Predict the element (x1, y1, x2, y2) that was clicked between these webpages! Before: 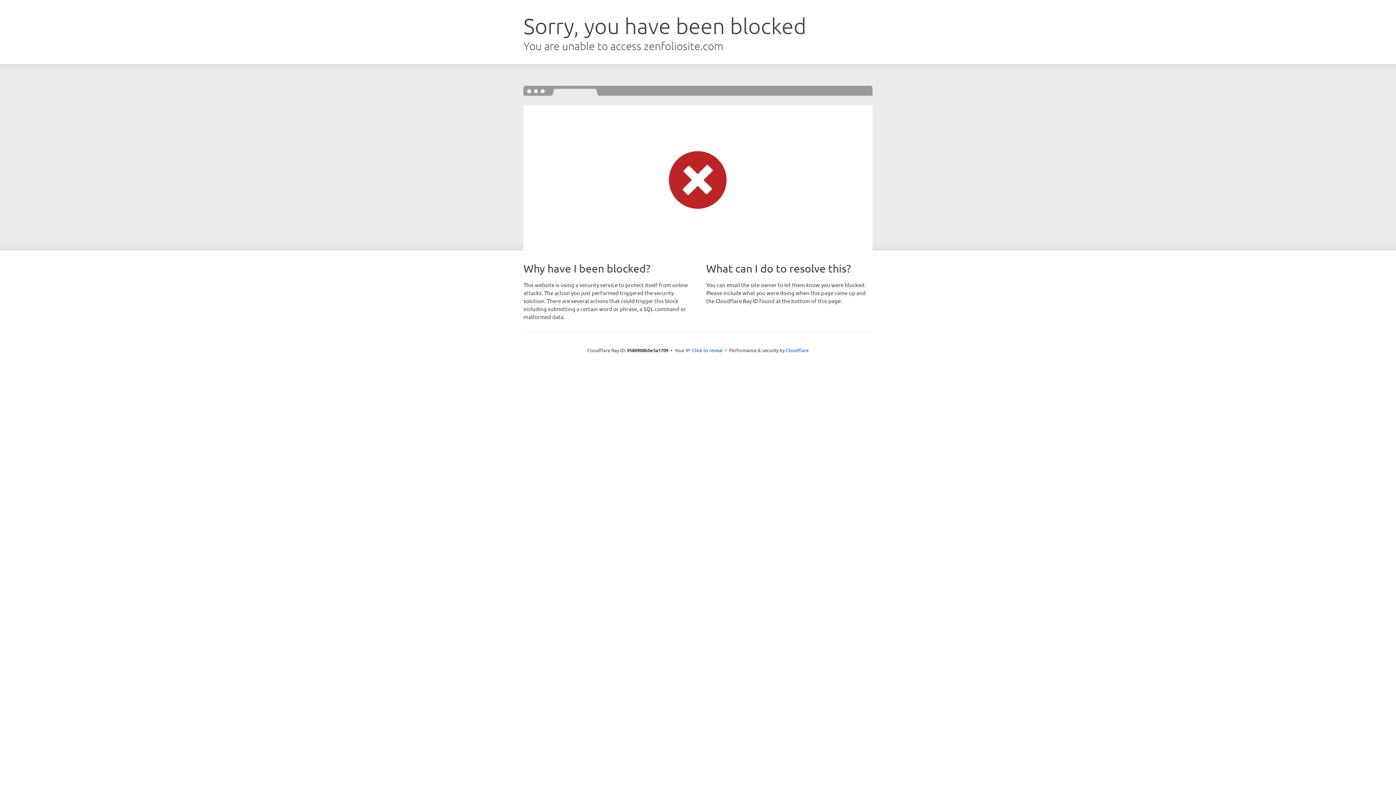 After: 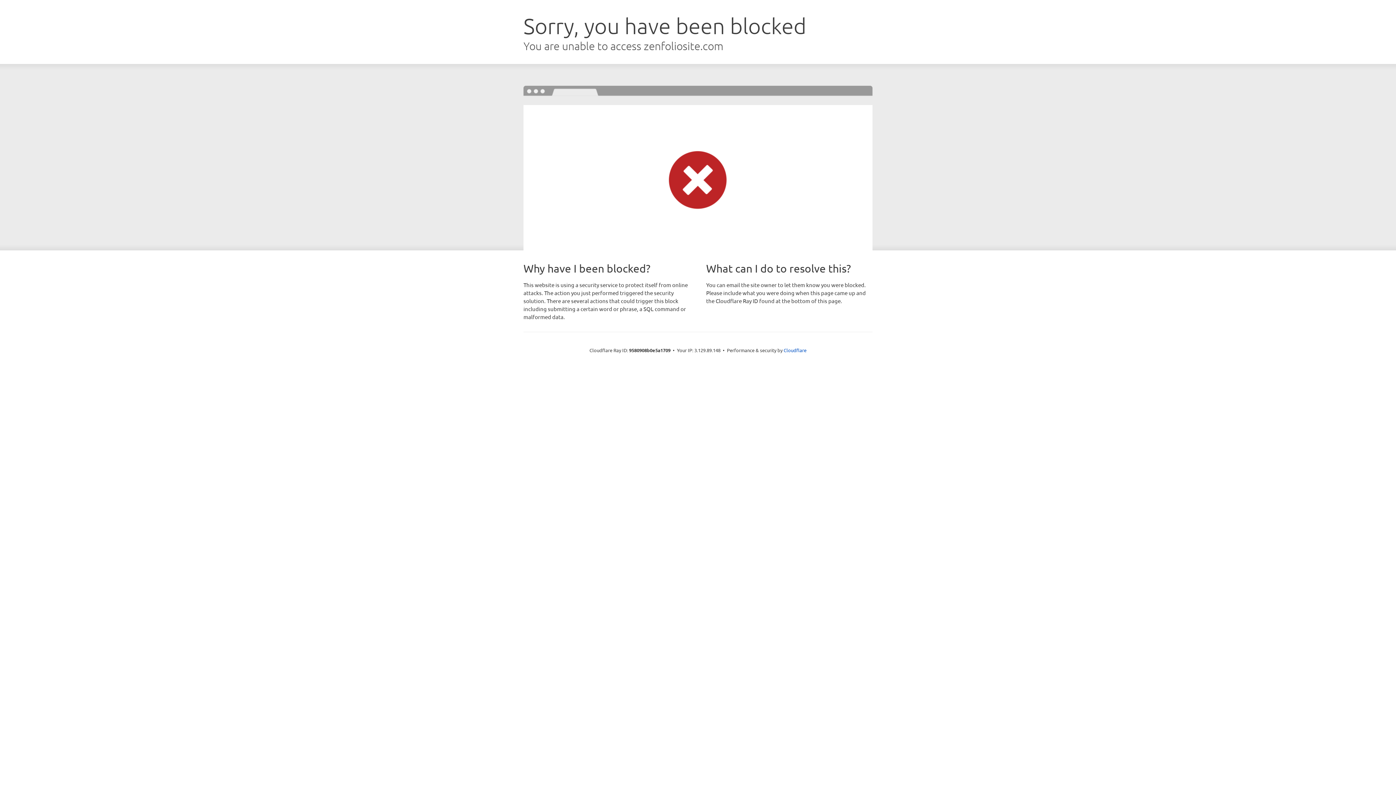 Action: label: Click to reveal bbox: (692, 346, 722, 353)